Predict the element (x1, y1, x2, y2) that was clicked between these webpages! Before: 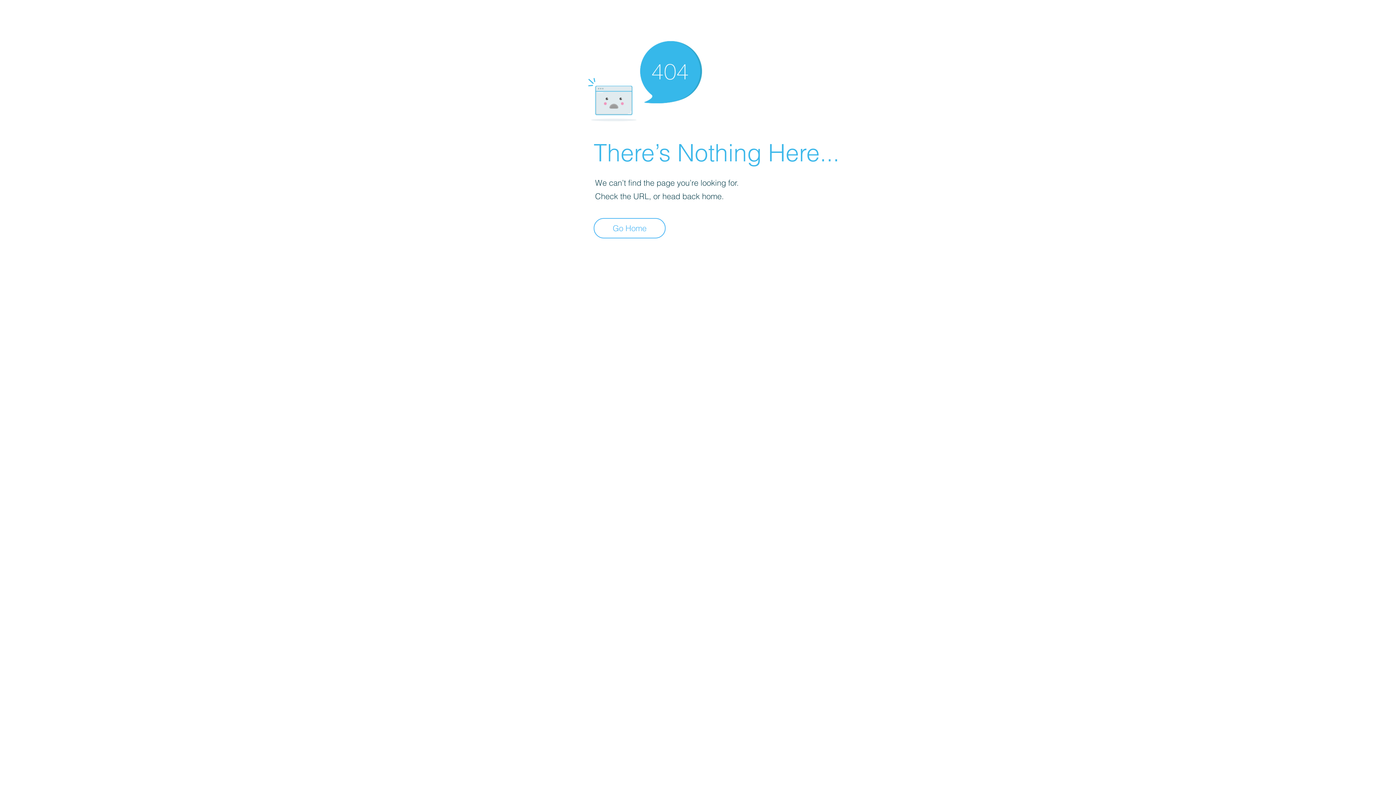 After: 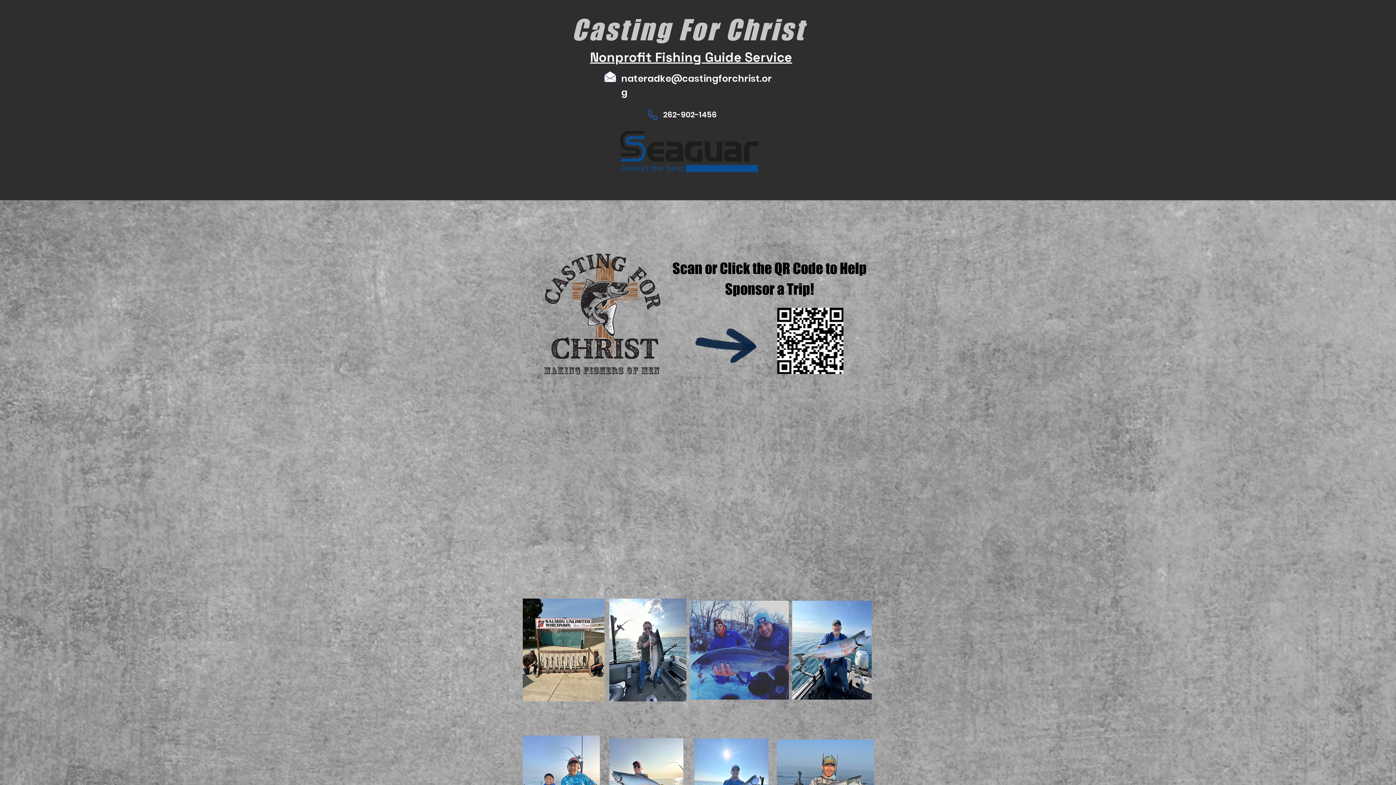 Action: bbox: (593, 218, 665, 238) label: Go Home